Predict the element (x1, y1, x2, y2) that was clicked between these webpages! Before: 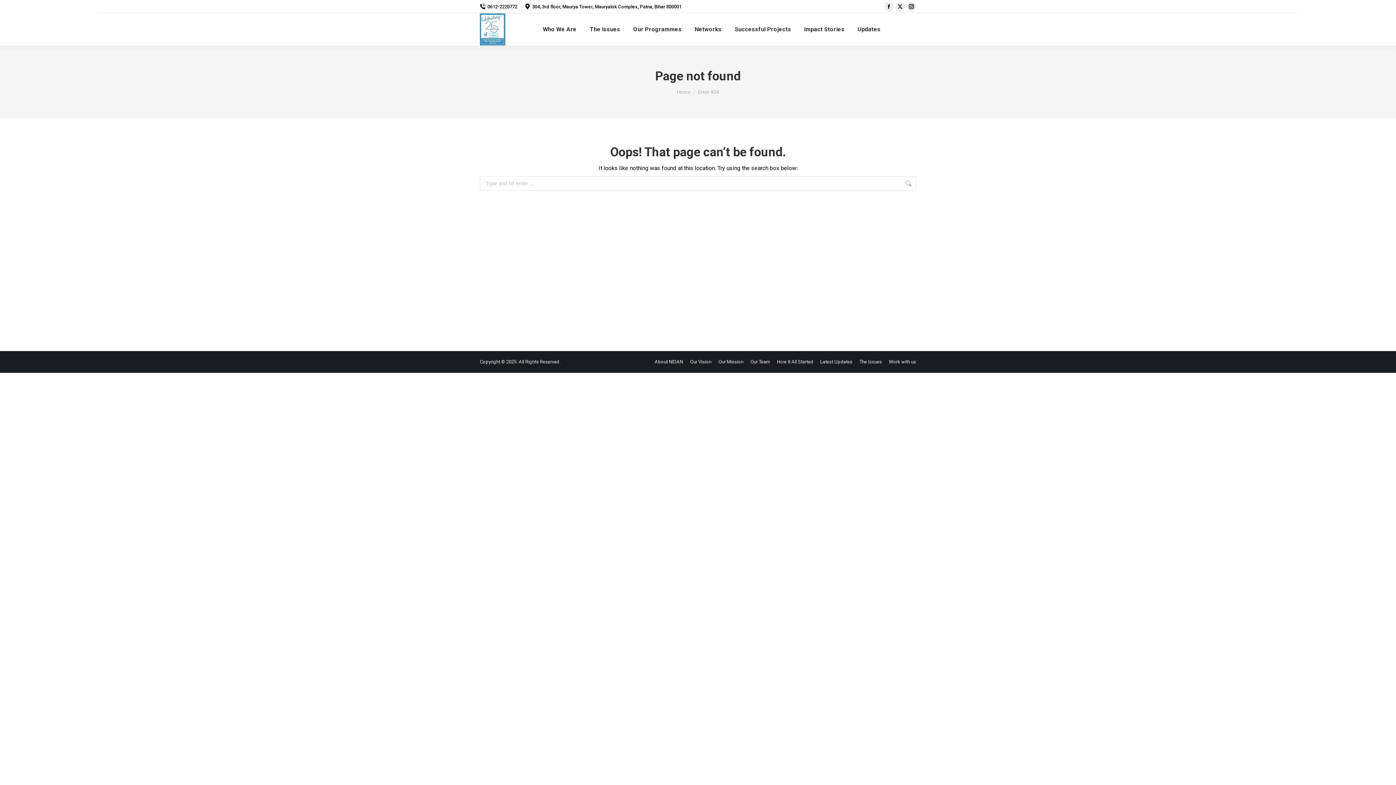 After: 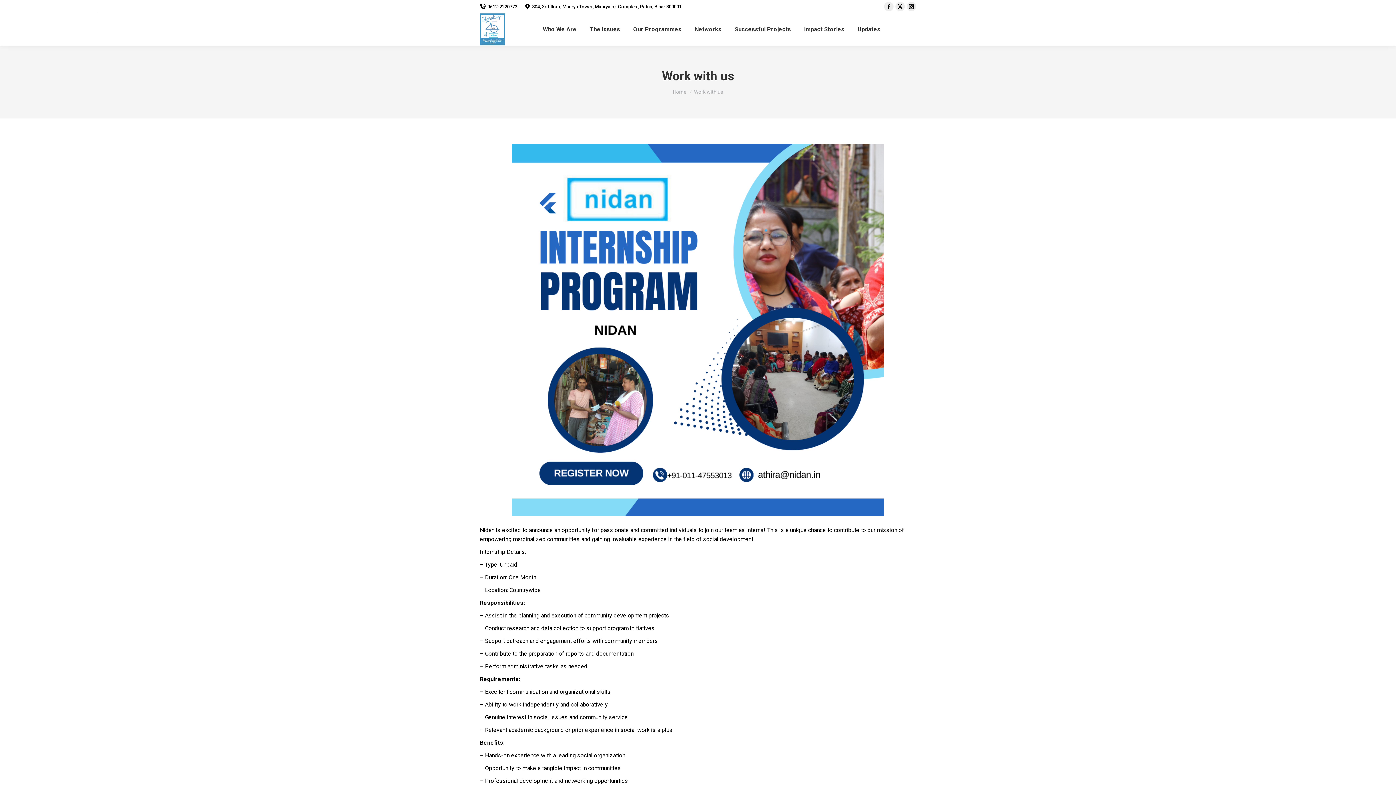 Action: label: Work with us bbox: (889, 358, 916, 365)